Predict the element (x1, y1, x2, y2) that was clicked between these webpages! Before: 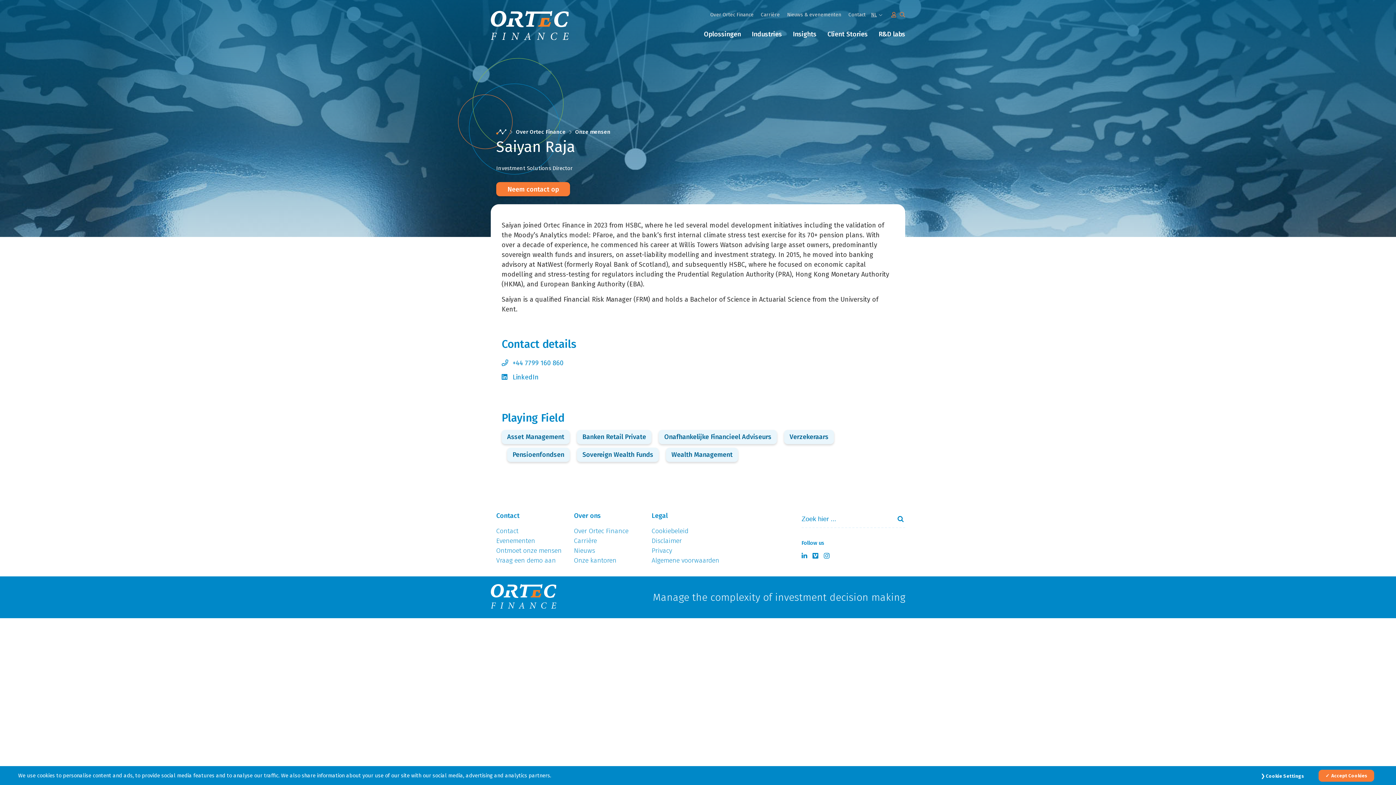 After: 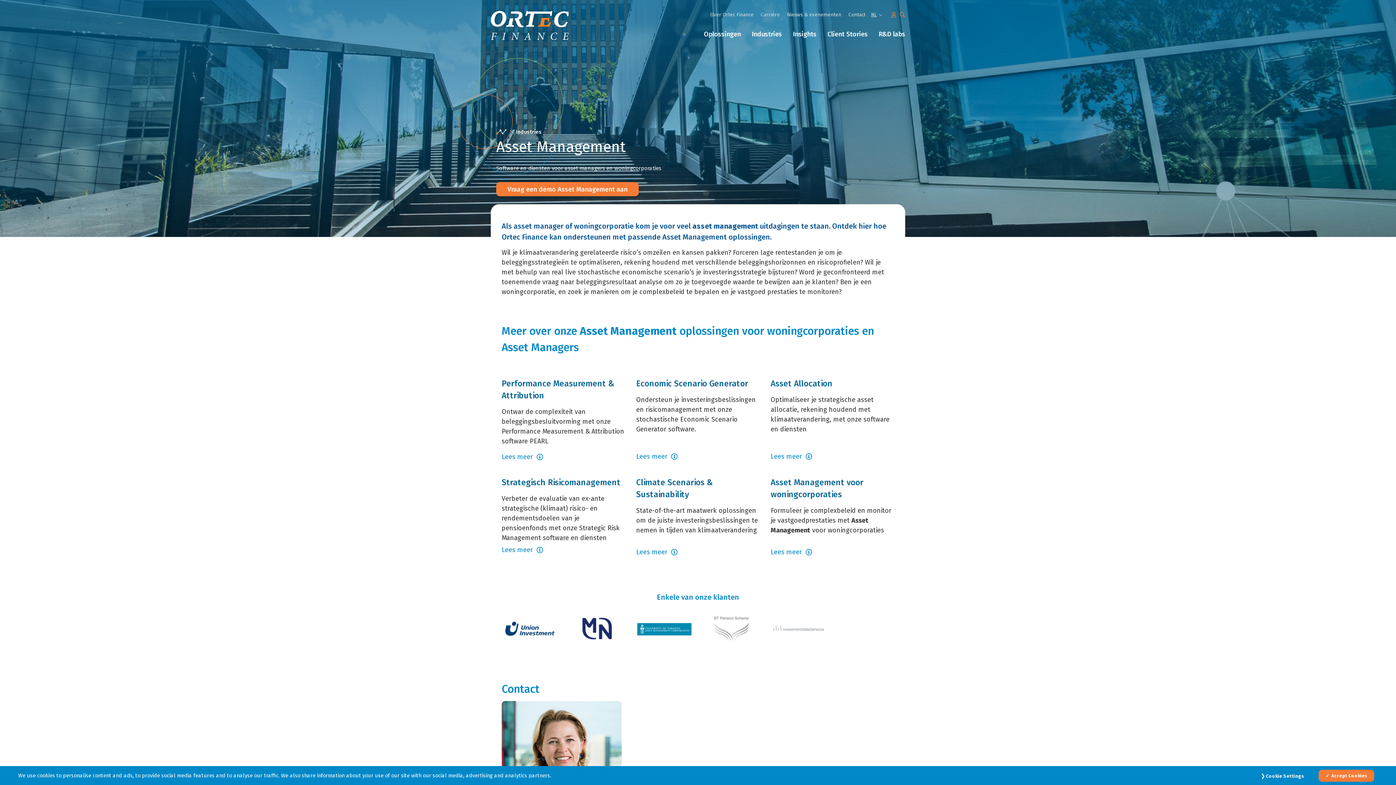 Action: label: Asset Management bbox: (501, 430, 569, 444)